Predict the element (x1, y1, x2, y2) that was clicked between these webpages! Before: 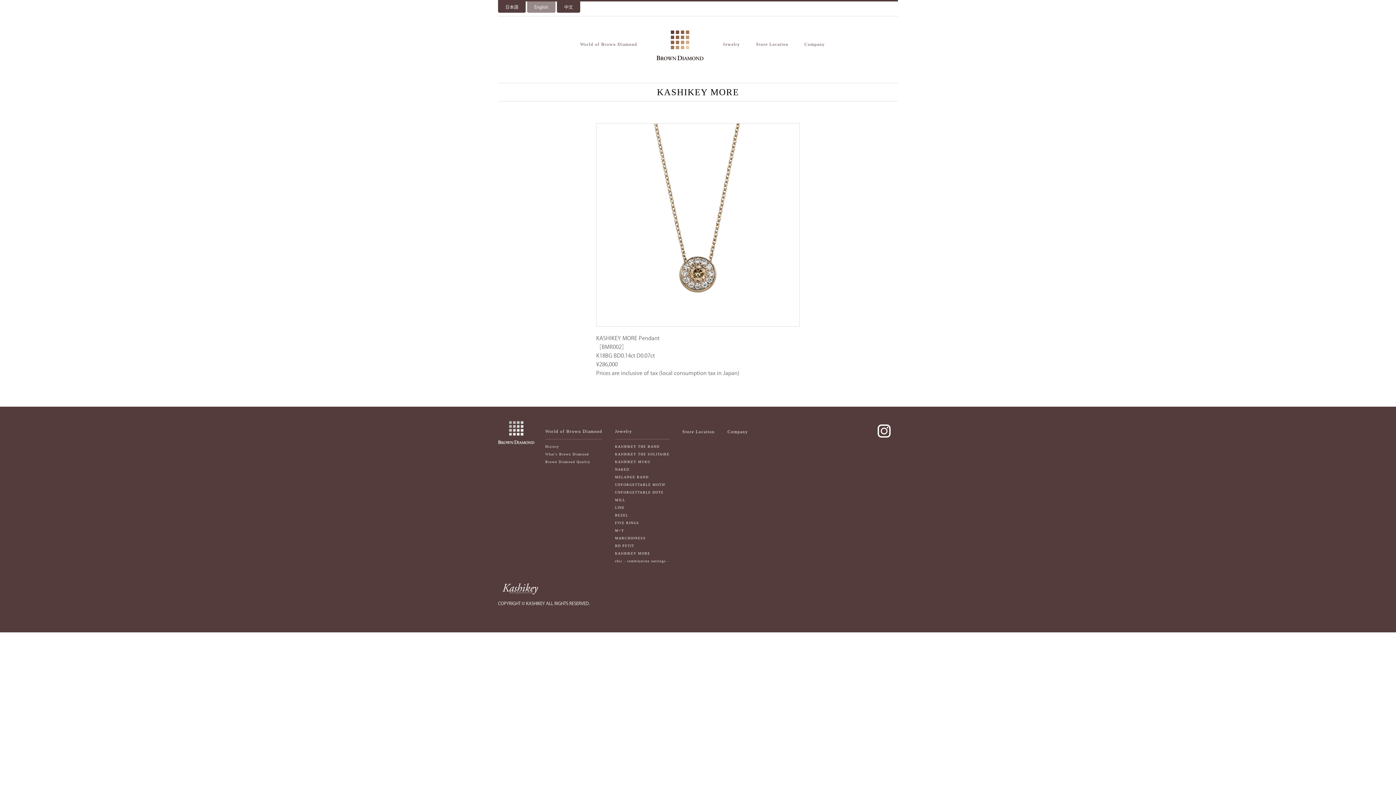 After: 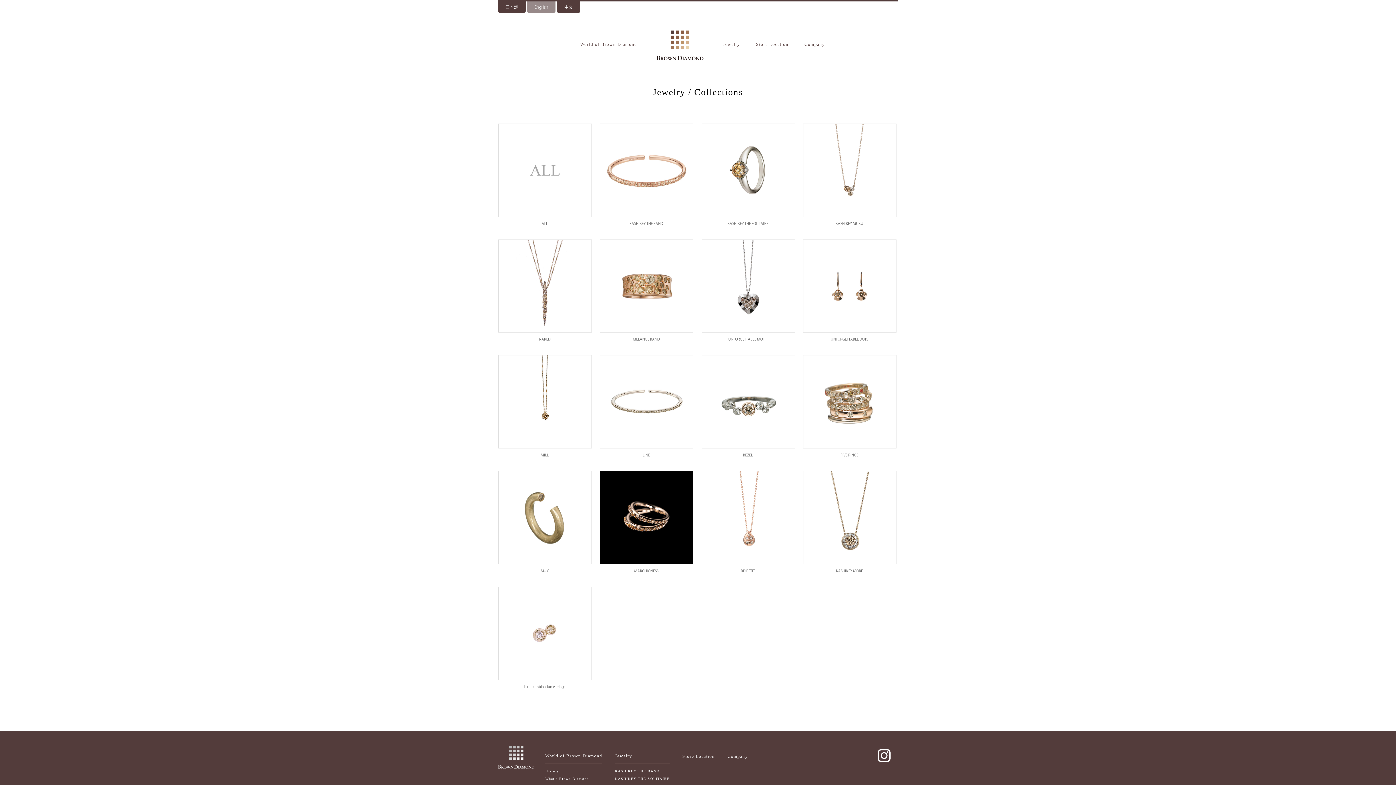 Action: label: Jewelry bbox: (615, 429, 632, 434)